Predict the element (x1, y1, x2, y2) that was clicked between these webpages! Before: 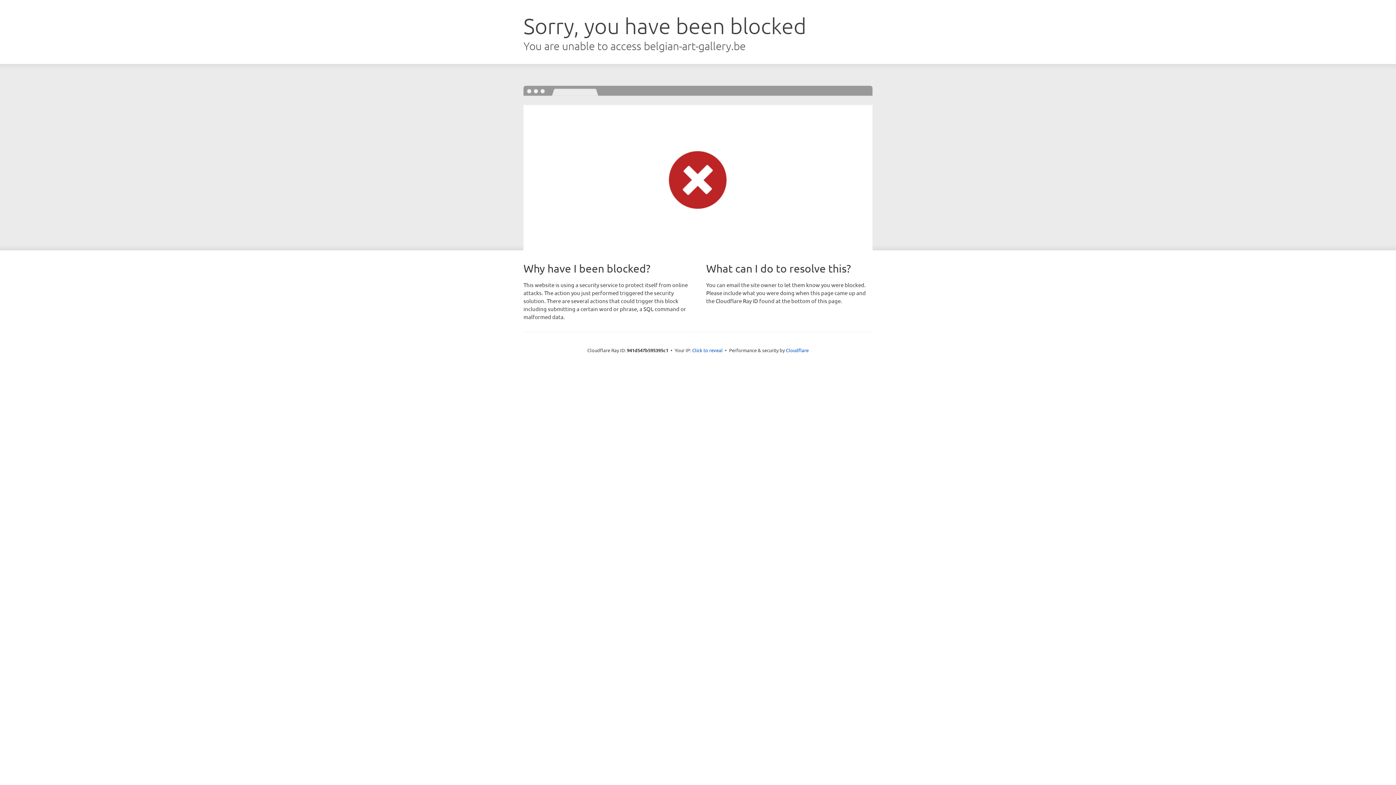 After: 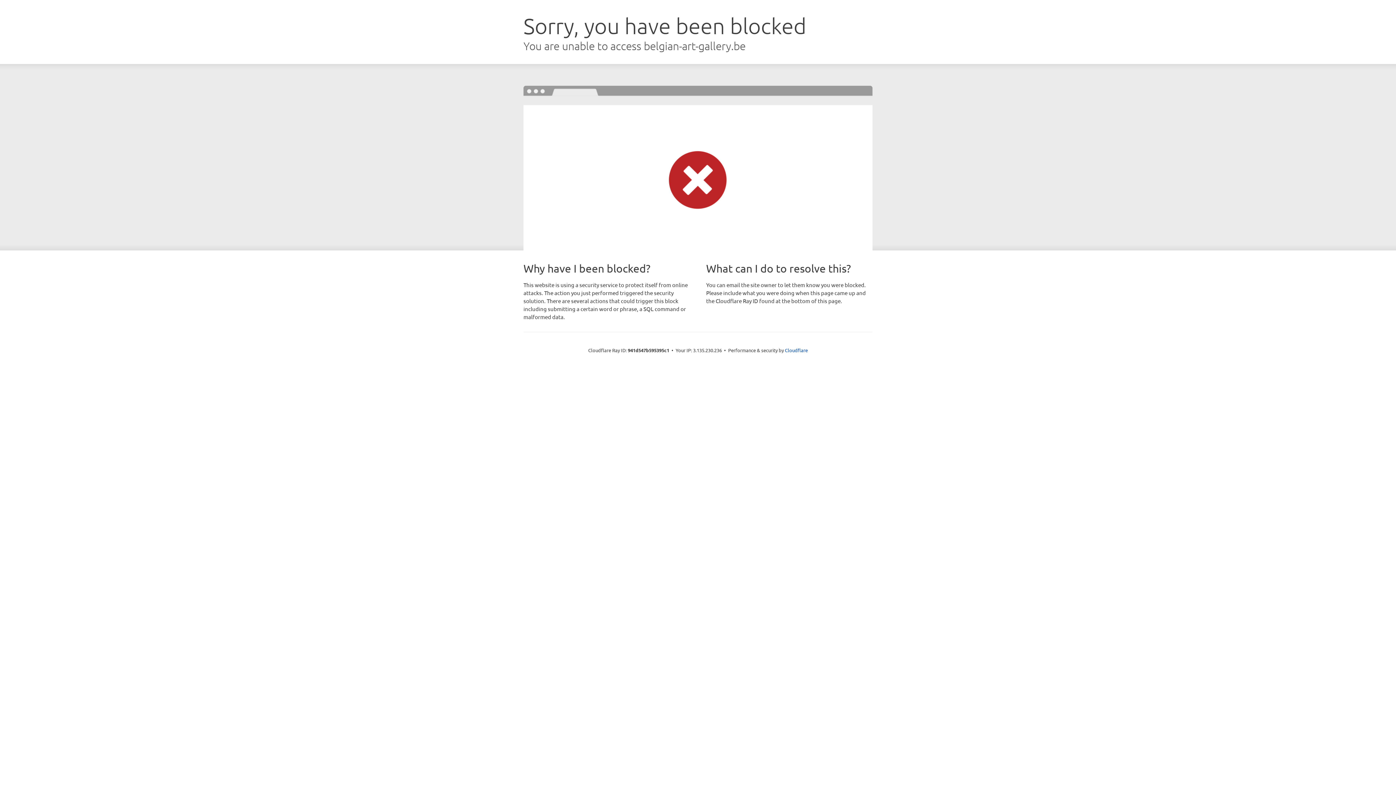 Action: label: Click to reveal bbox: (692, 346, 722, 353)